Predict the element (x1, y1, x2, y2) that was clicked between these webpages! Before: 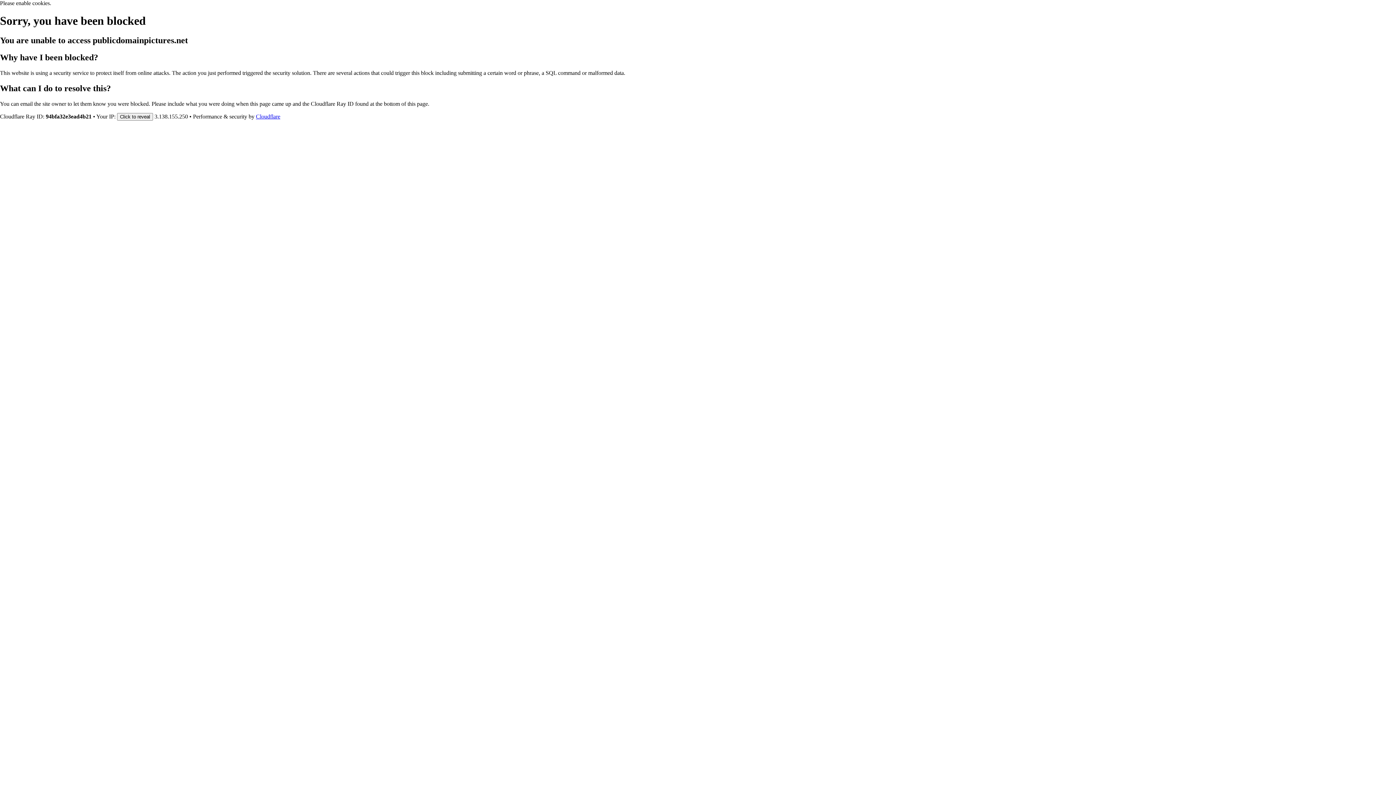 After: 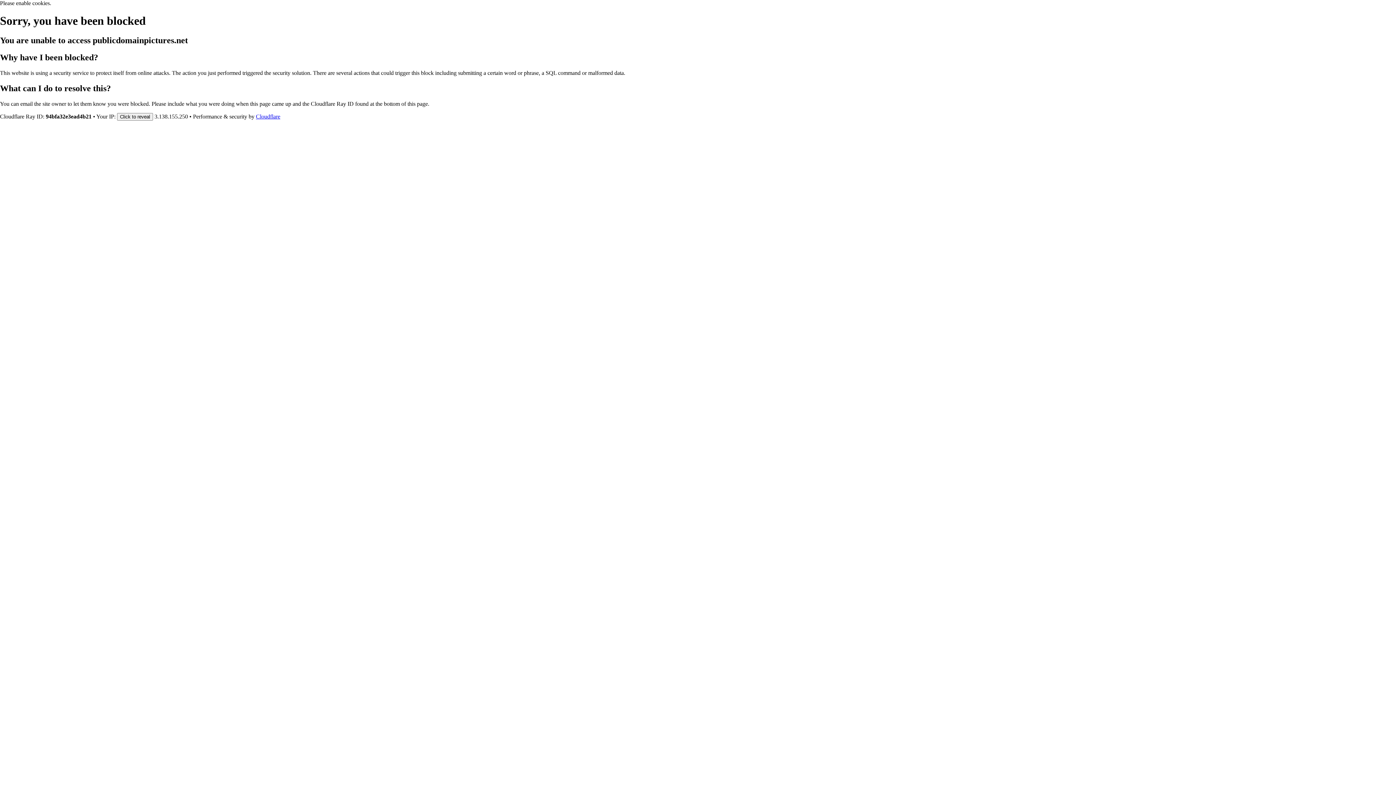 Action: bbox: (256, 113, 280, 119) label: Cloudflare